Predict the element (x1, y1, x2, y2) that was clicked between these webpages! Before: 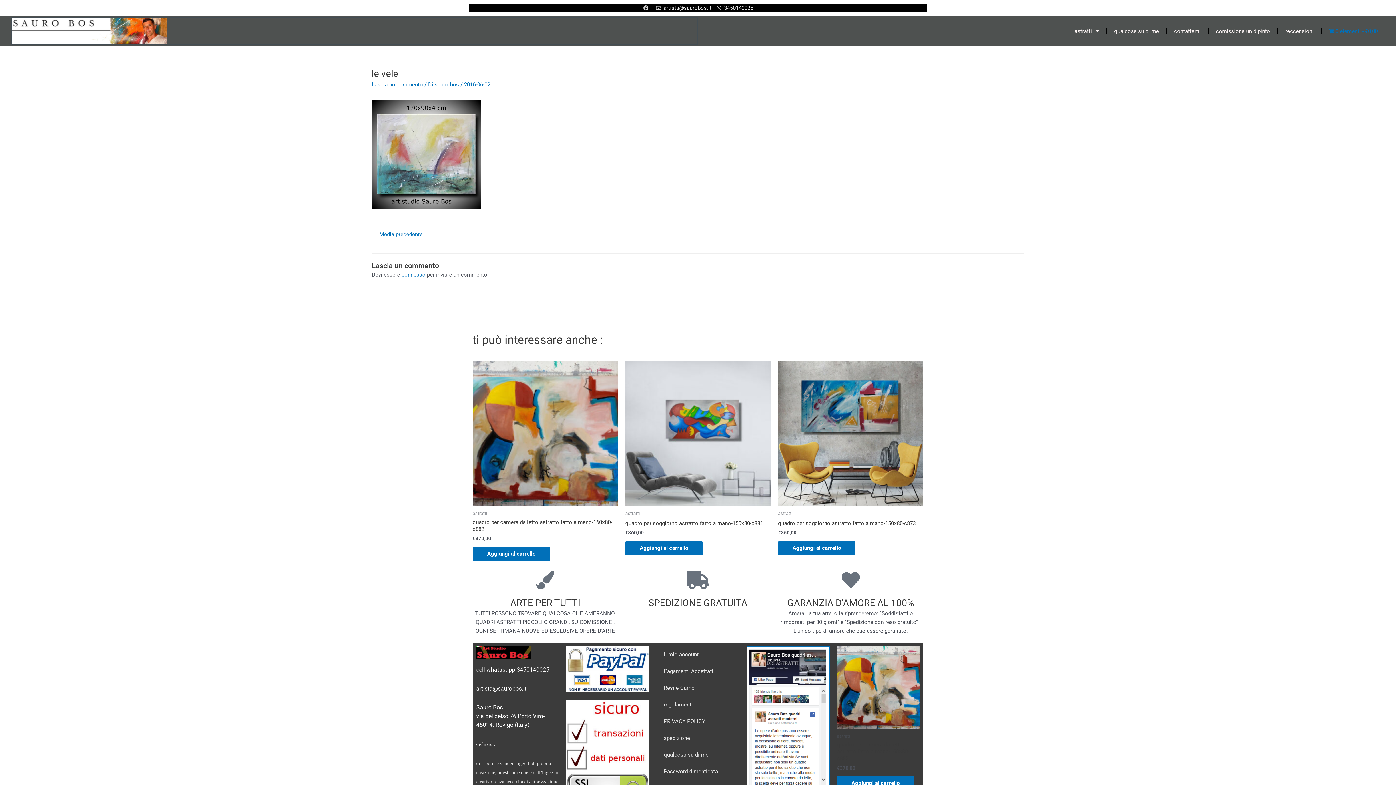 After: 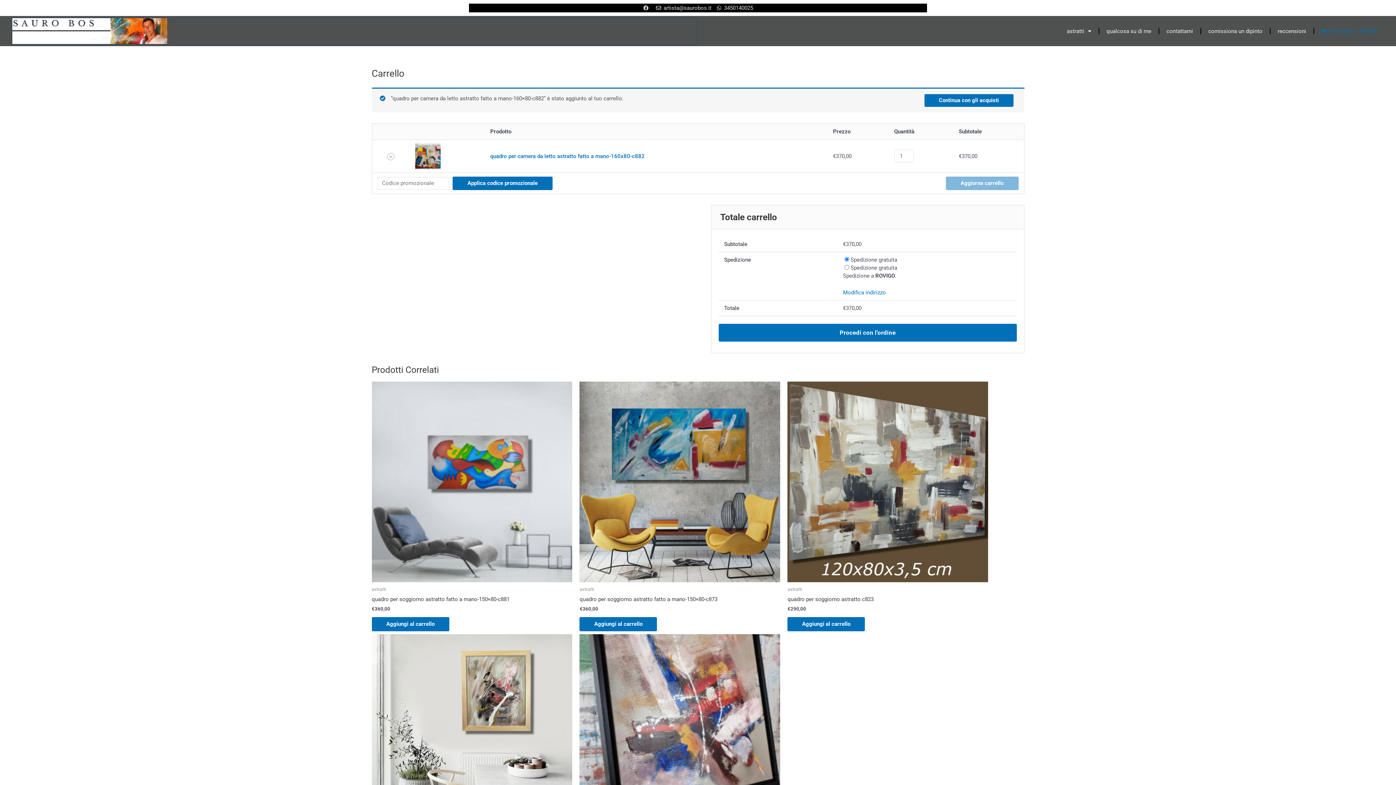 Action: bbox: (472, 547, 550, 561) label: Aggiungi al carrello: "quadro per camera da letto astratto fatto a mano-160x80-c882"